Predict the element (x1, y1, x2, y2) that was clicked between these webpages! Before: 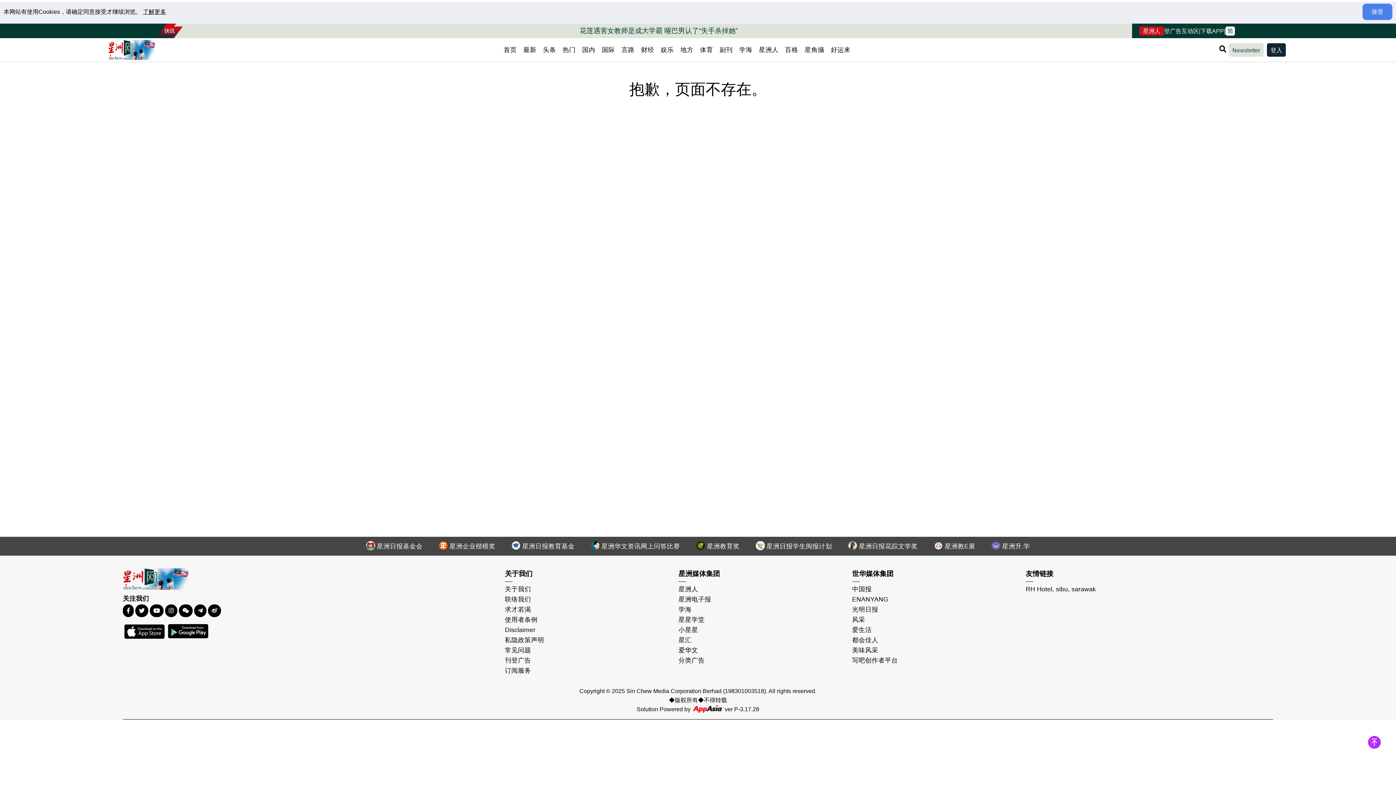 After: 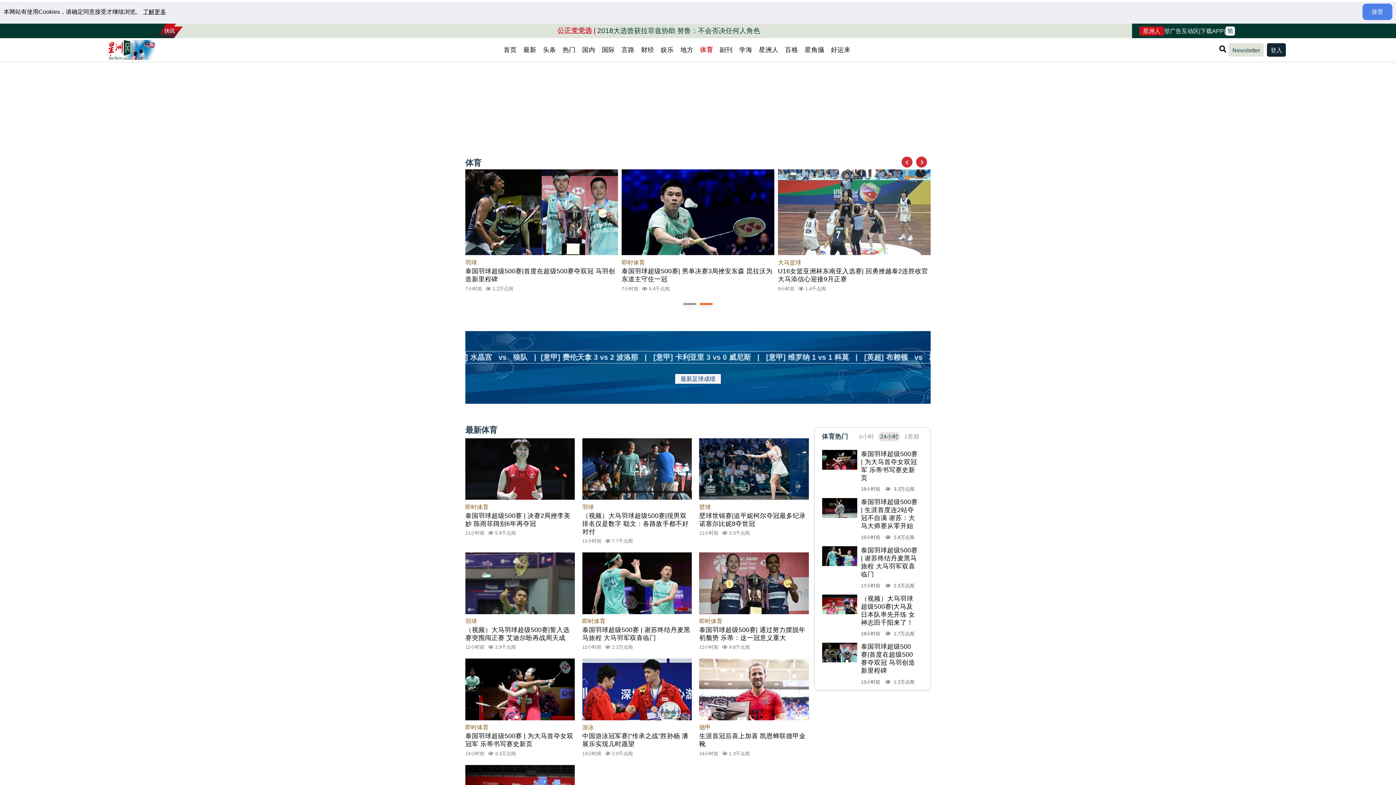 Action: bbox: (696, 43, 716, 56) label: 体育